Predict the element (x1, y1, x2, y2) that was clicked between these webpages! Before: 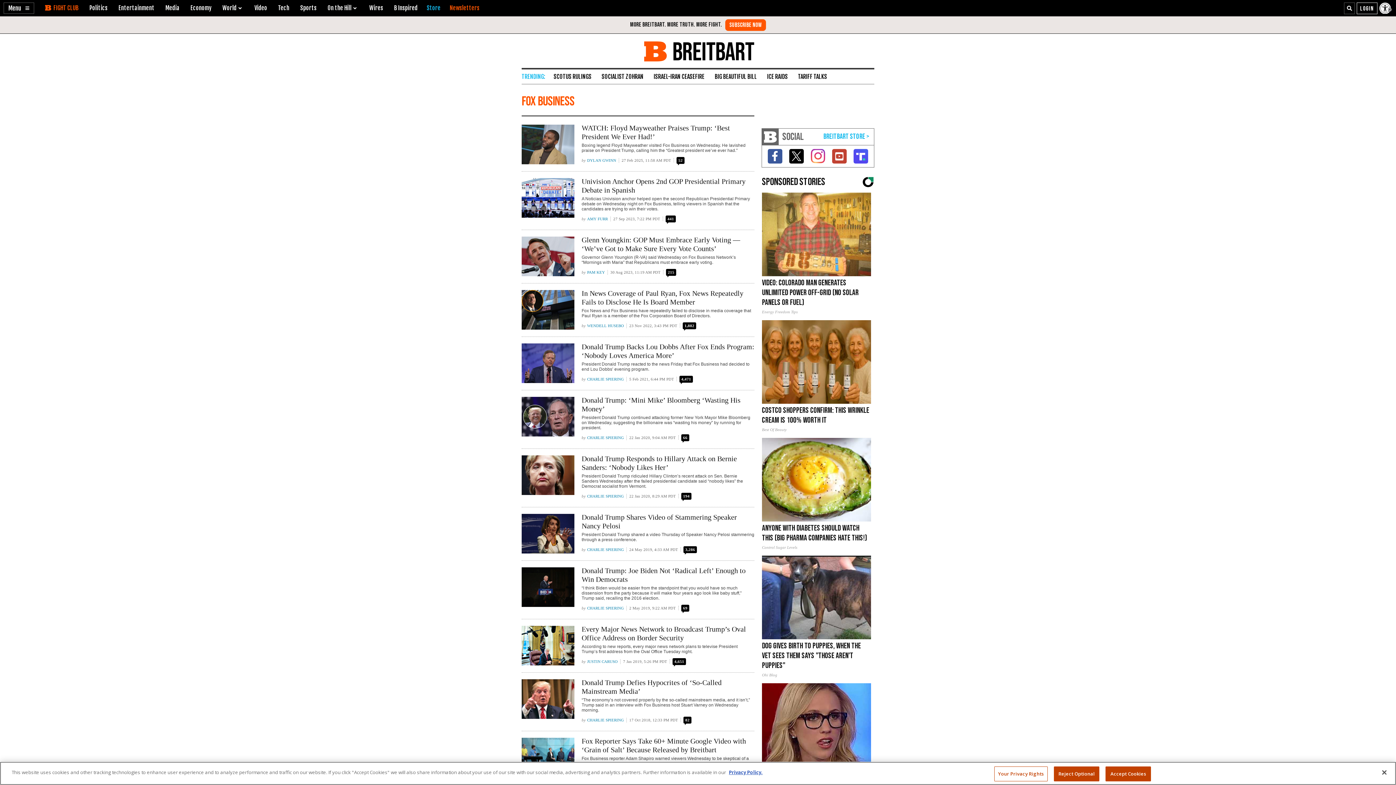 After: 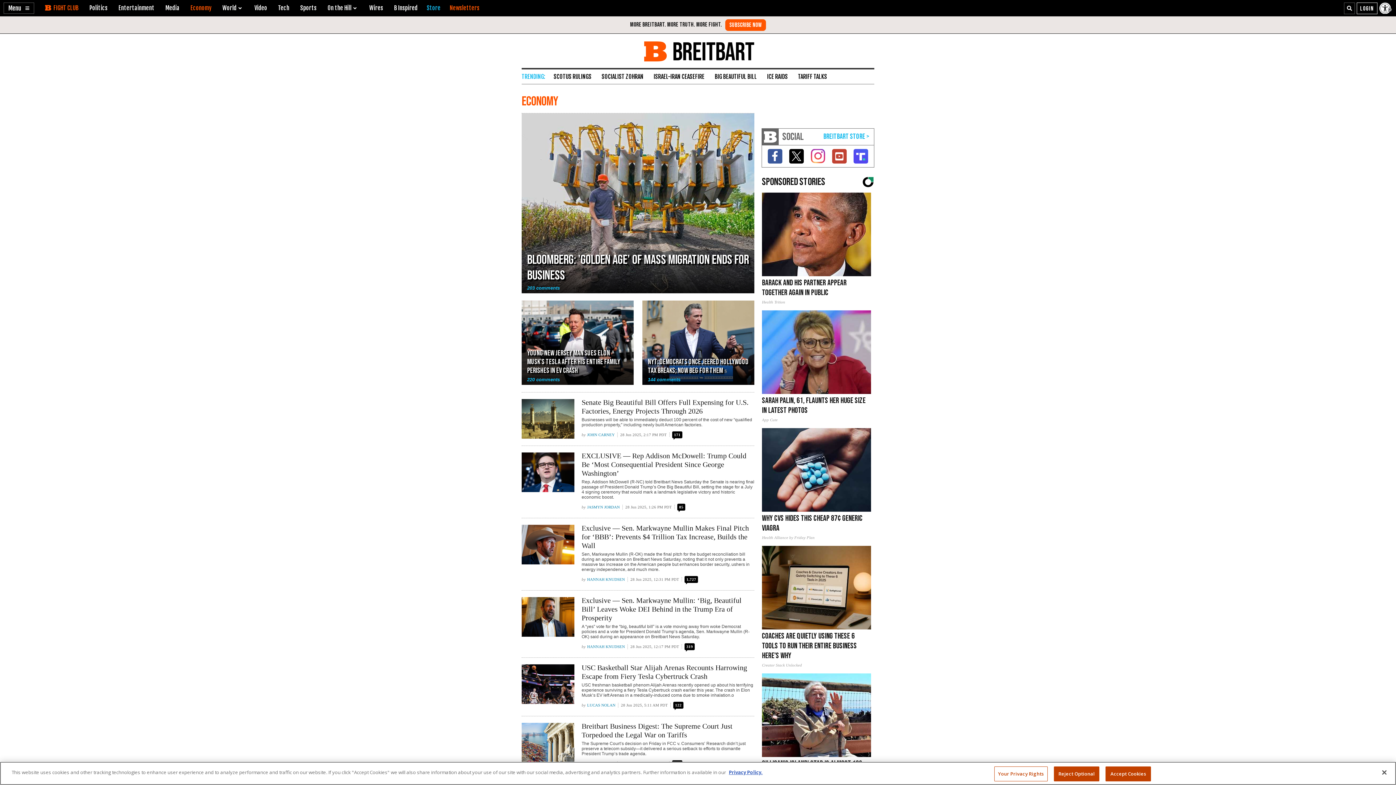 Action: bbox: (190, 4, 211, 11) label: Economy